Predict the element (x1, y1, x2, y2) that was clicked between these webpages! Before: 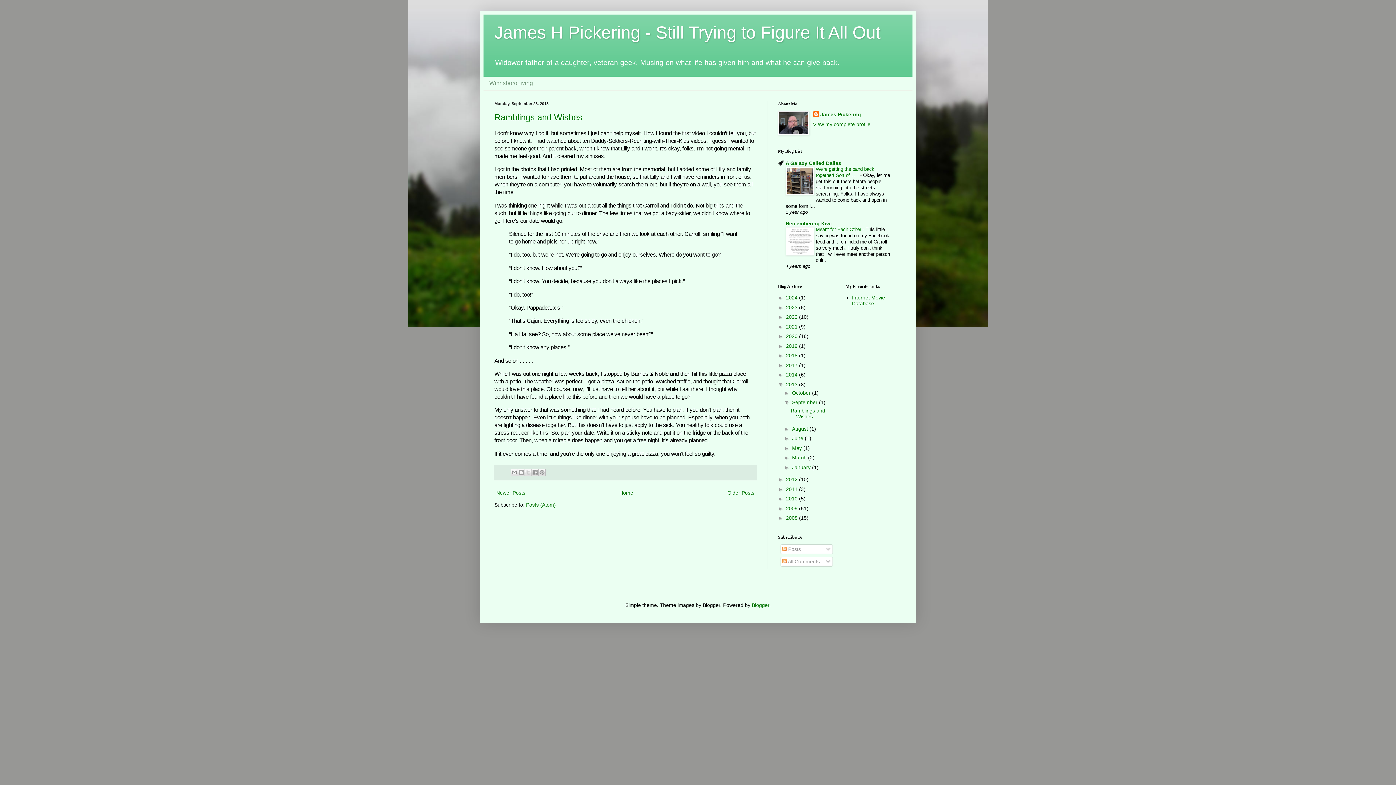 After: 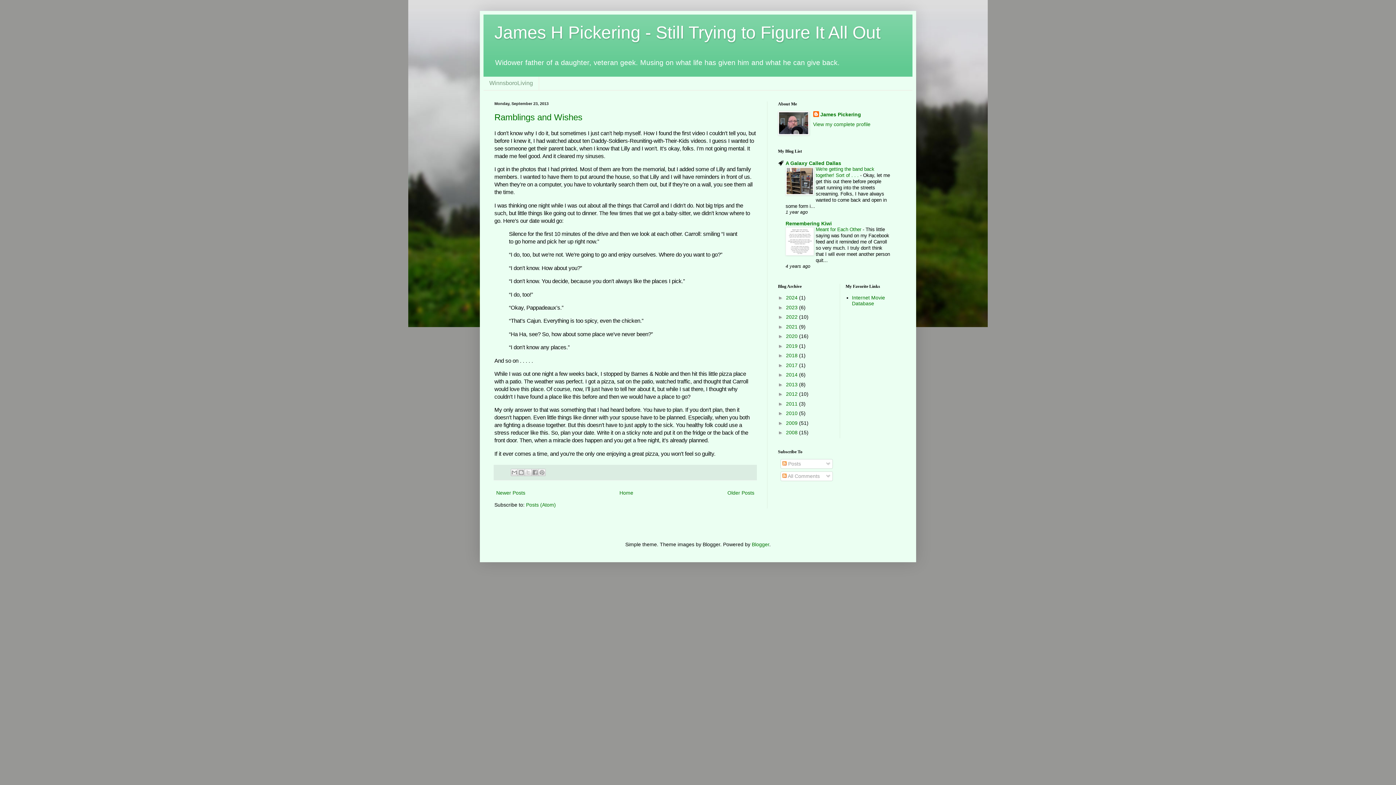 Action: bbox: (778, 381, 786, 387) label: ▼  